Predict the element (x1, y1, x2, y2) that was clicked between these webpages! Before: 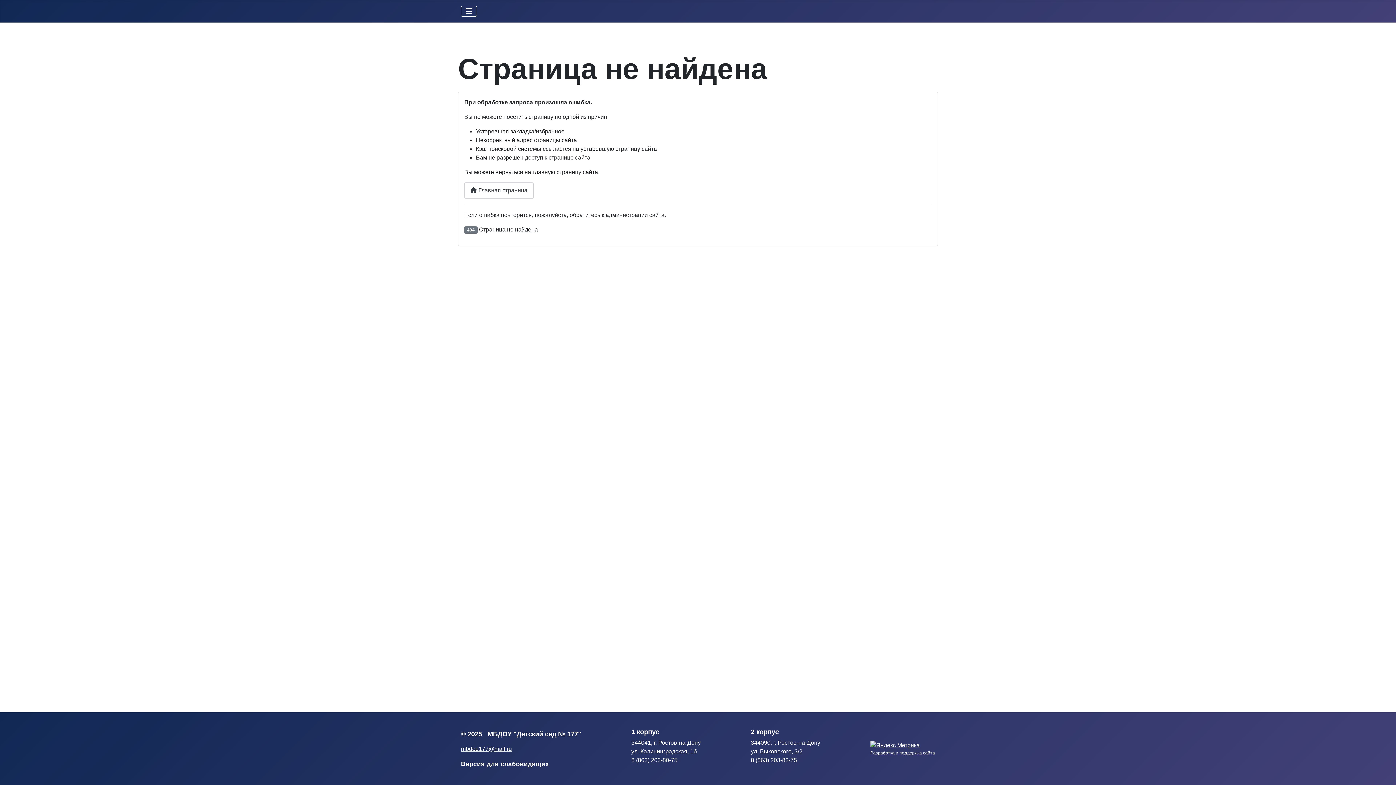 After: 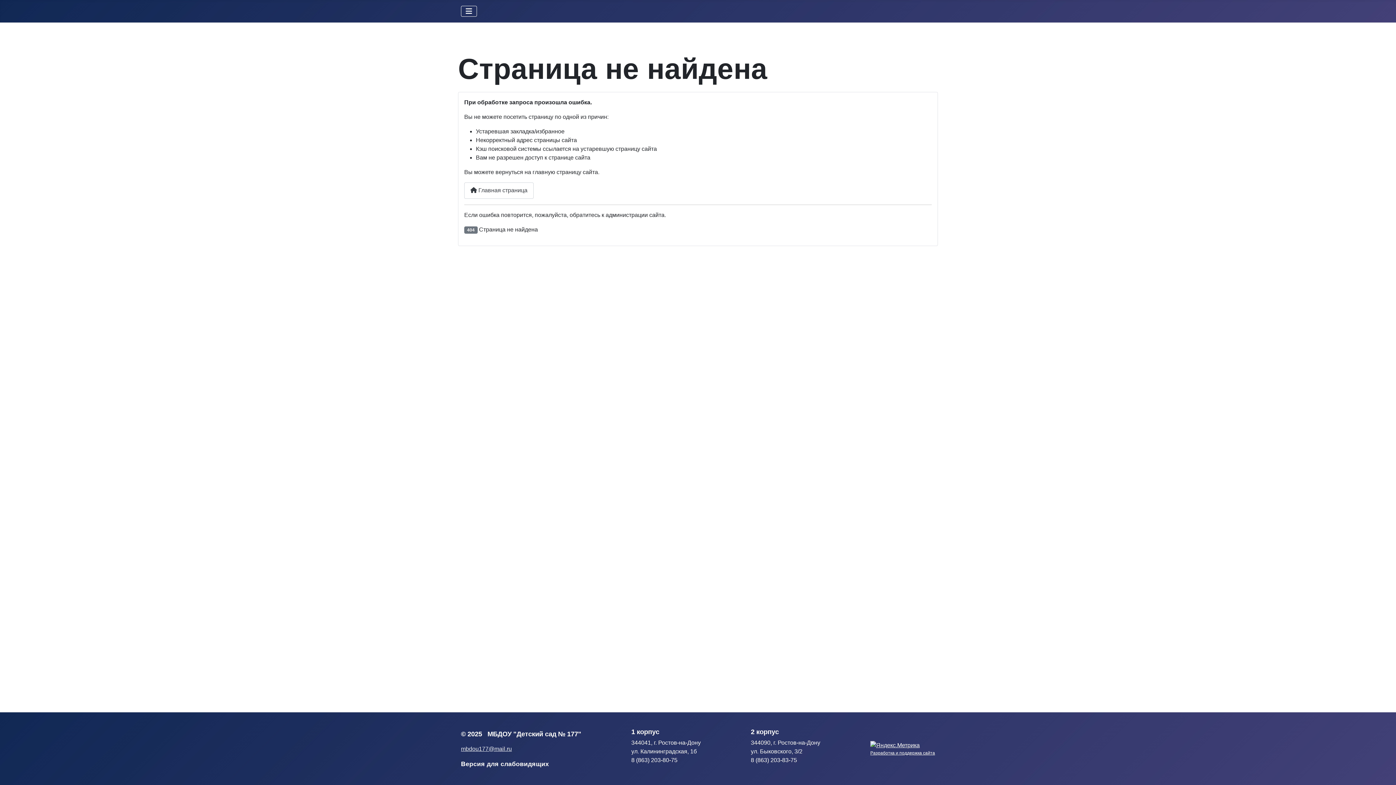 Action: label: mbdou177@mail.ru bbox: (461, 746, 512, 752)